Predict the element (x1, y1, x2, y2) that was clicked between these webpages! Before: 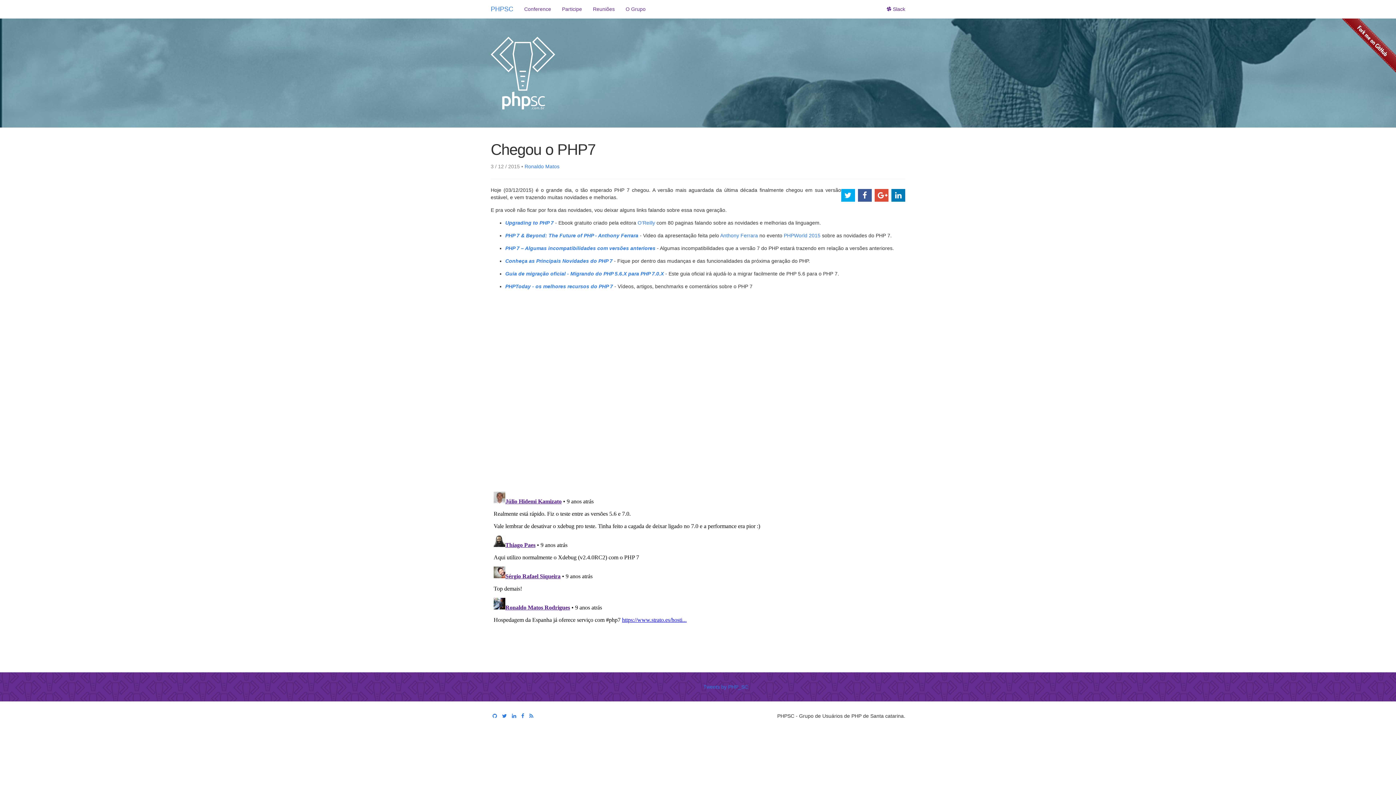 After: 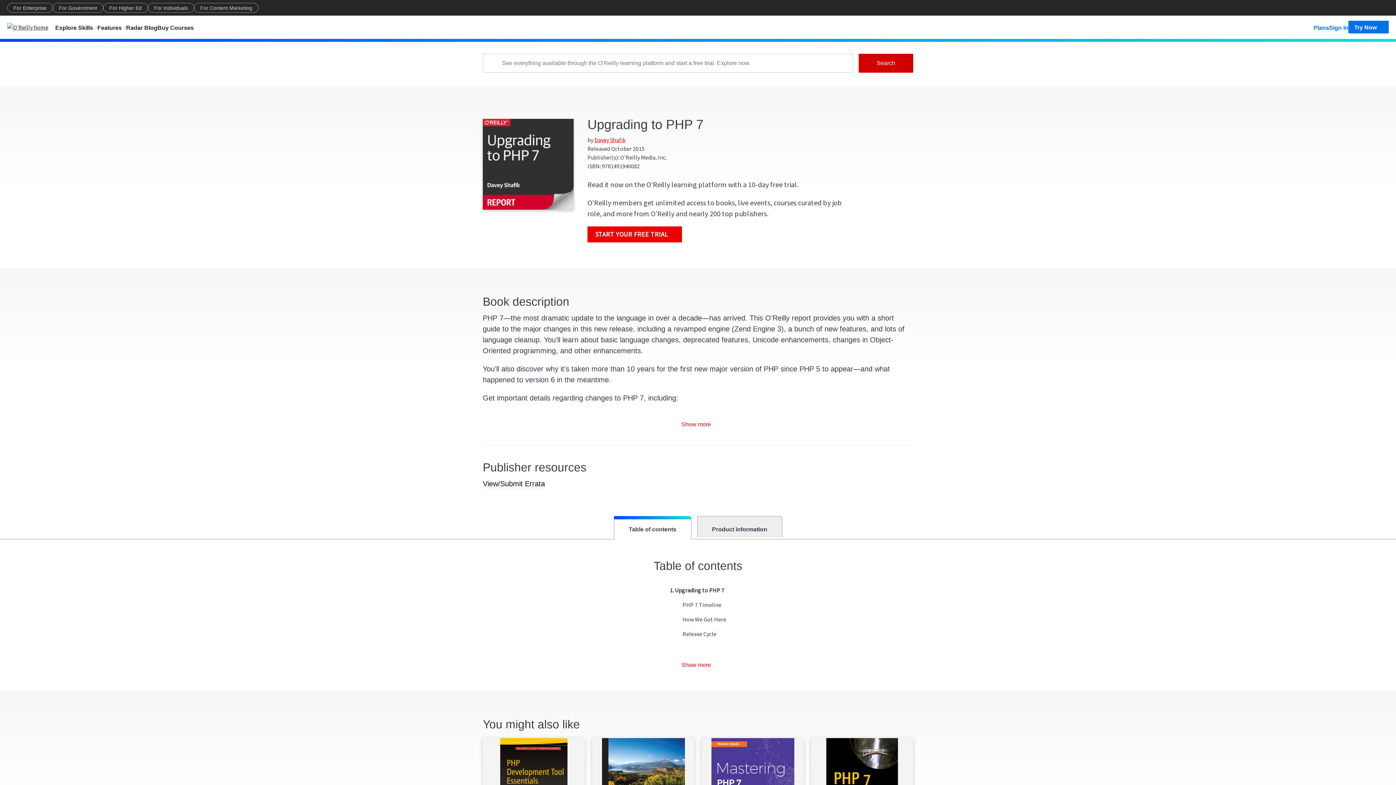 Action: bbox: (505, 220, 553, 225) label: Upgrading to PHP 7